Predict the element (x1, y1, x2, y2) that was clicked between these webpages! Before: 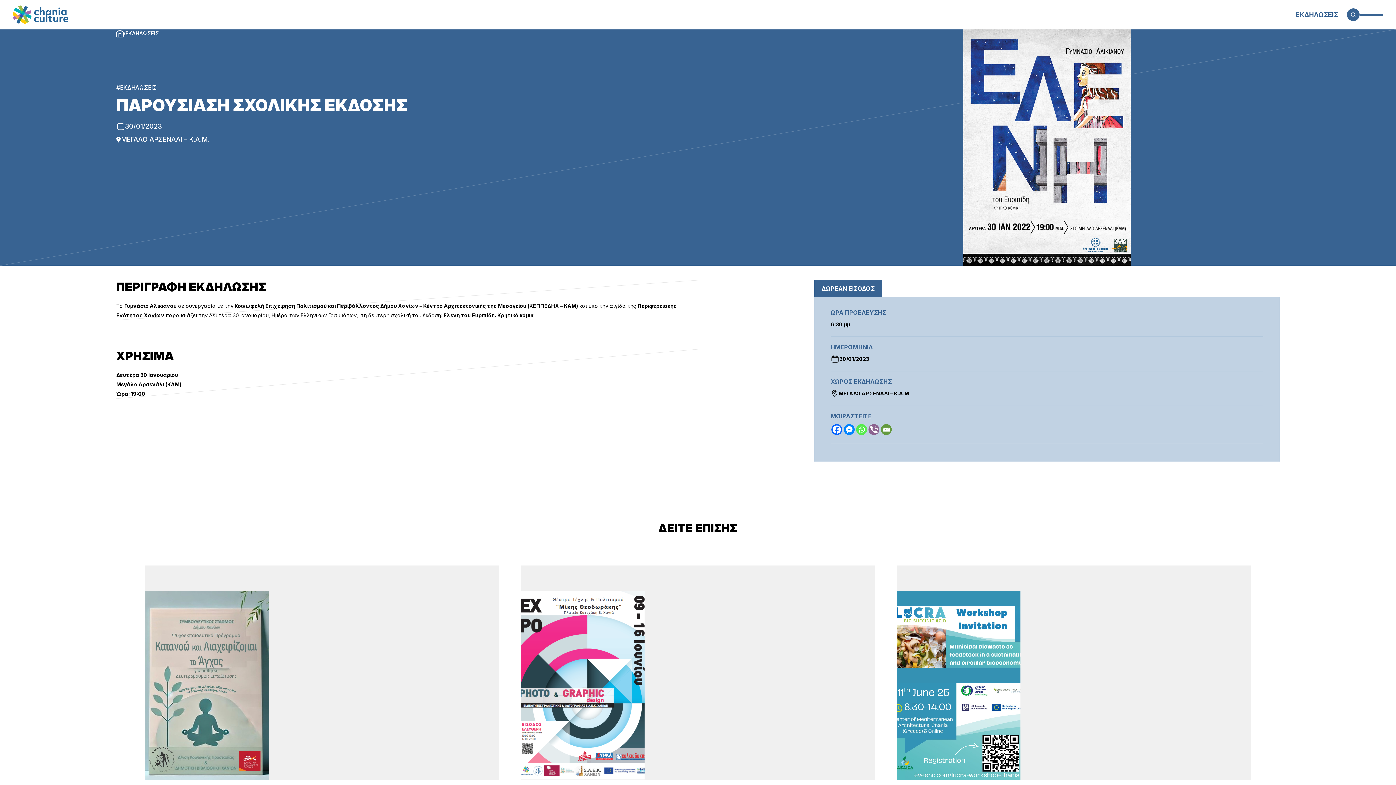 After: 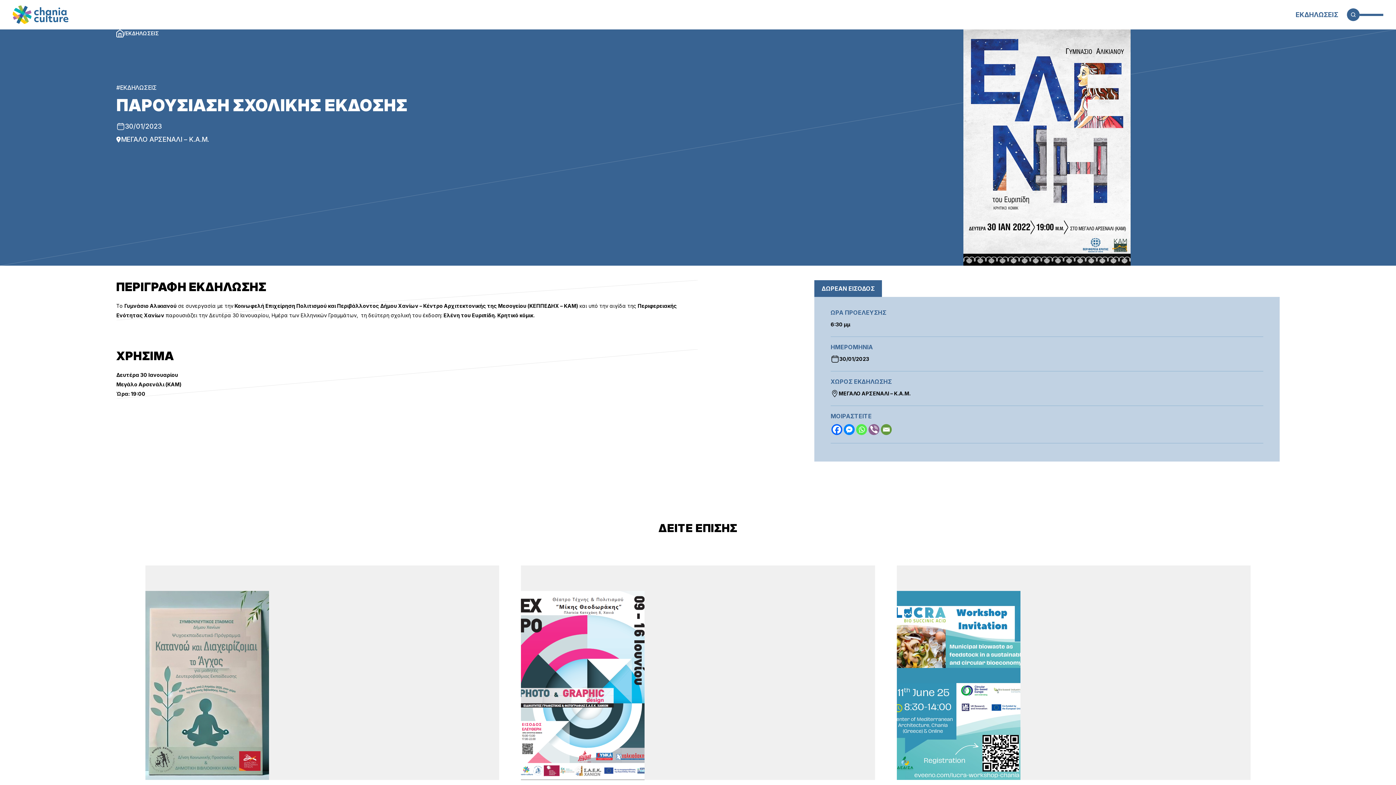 Action: bbox: (831, 424, 842, 435) label: Facebook